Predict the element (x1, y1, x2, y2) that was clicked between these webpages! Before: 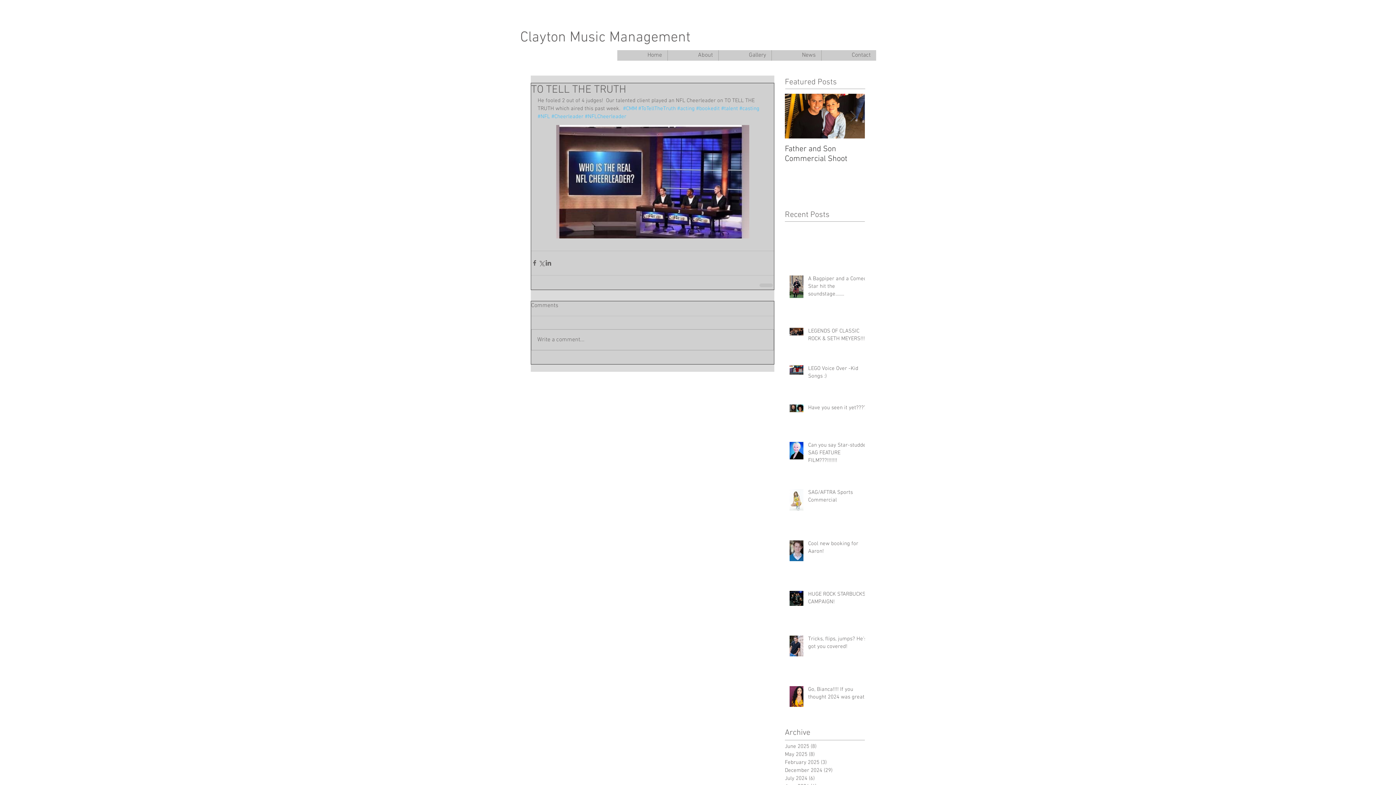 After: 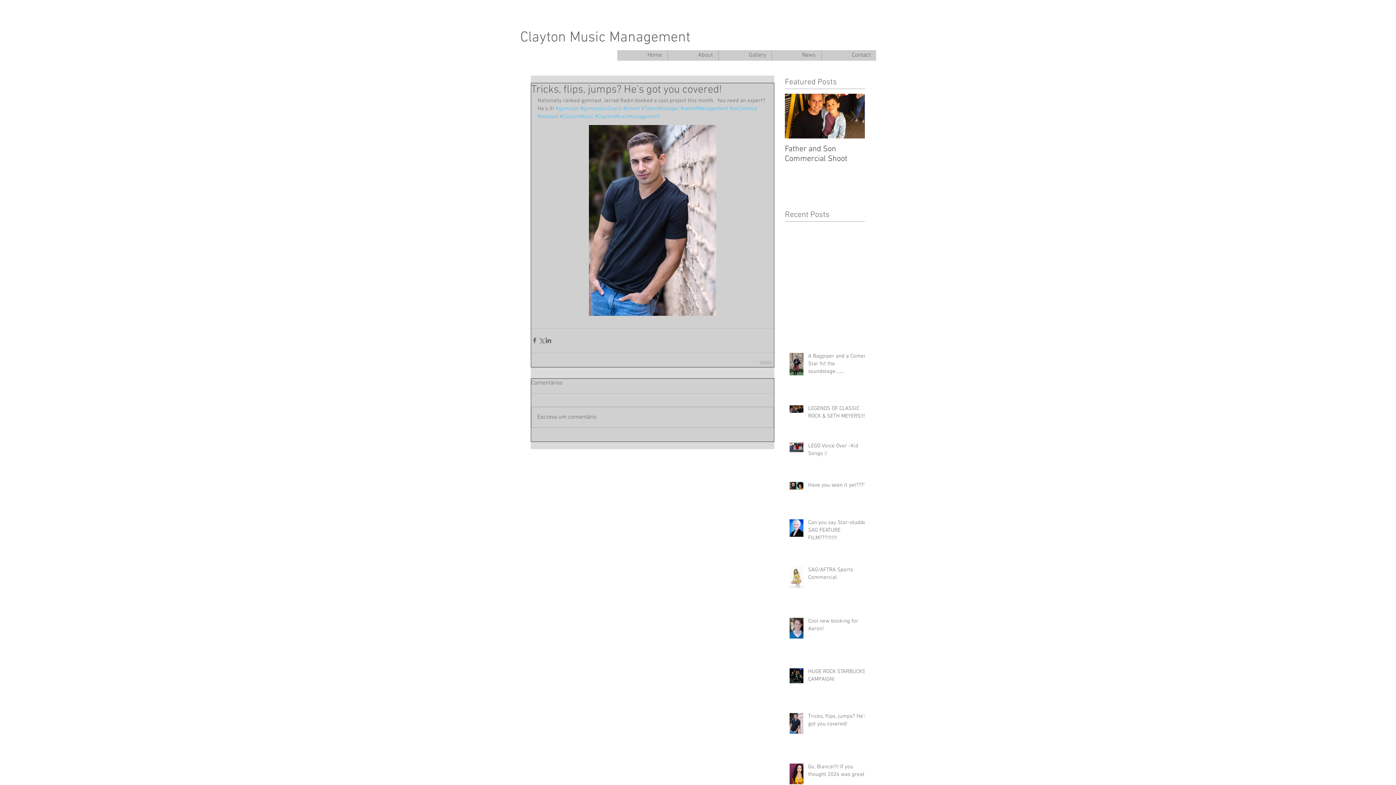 Action: label: Tricks, flips, jumps? He's got you covered! bbox: (808, 635, 869, 653)